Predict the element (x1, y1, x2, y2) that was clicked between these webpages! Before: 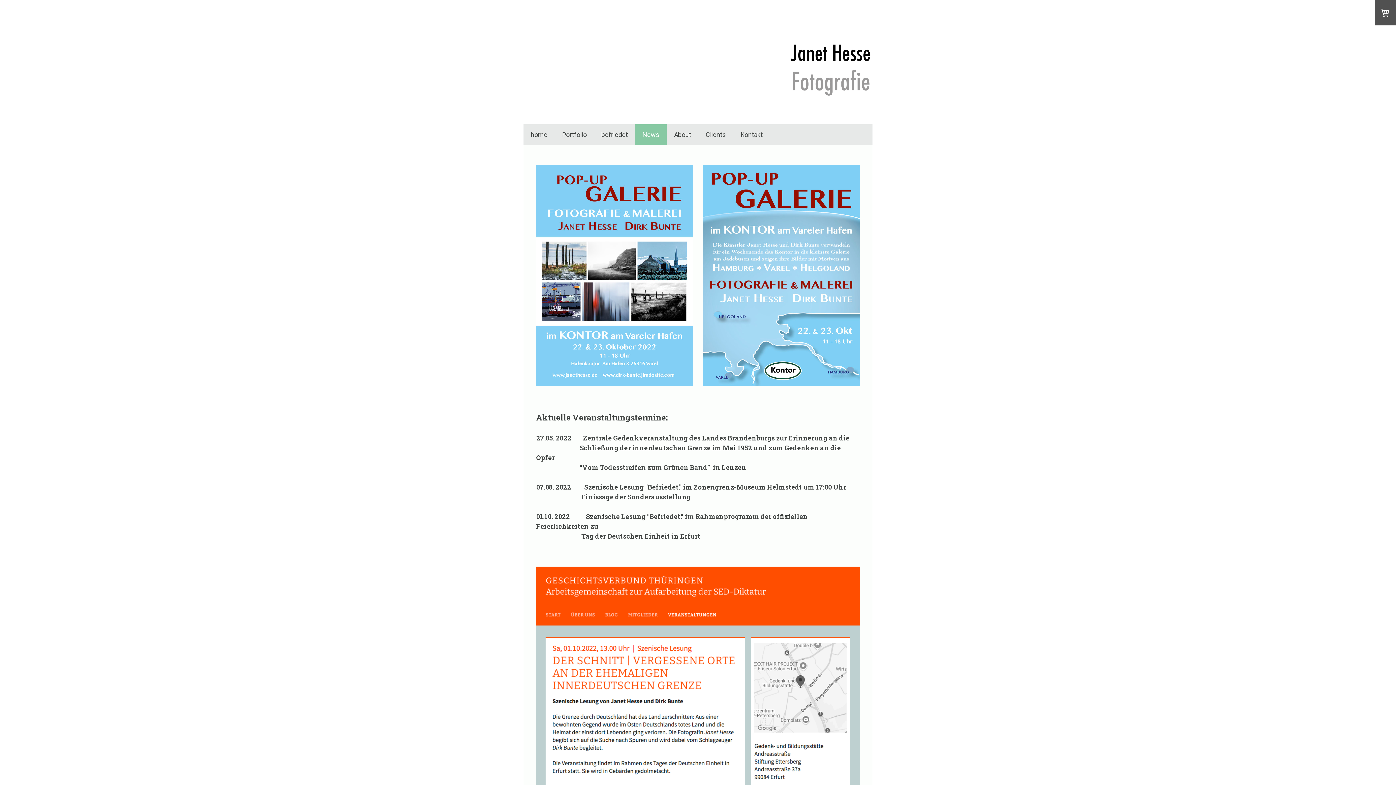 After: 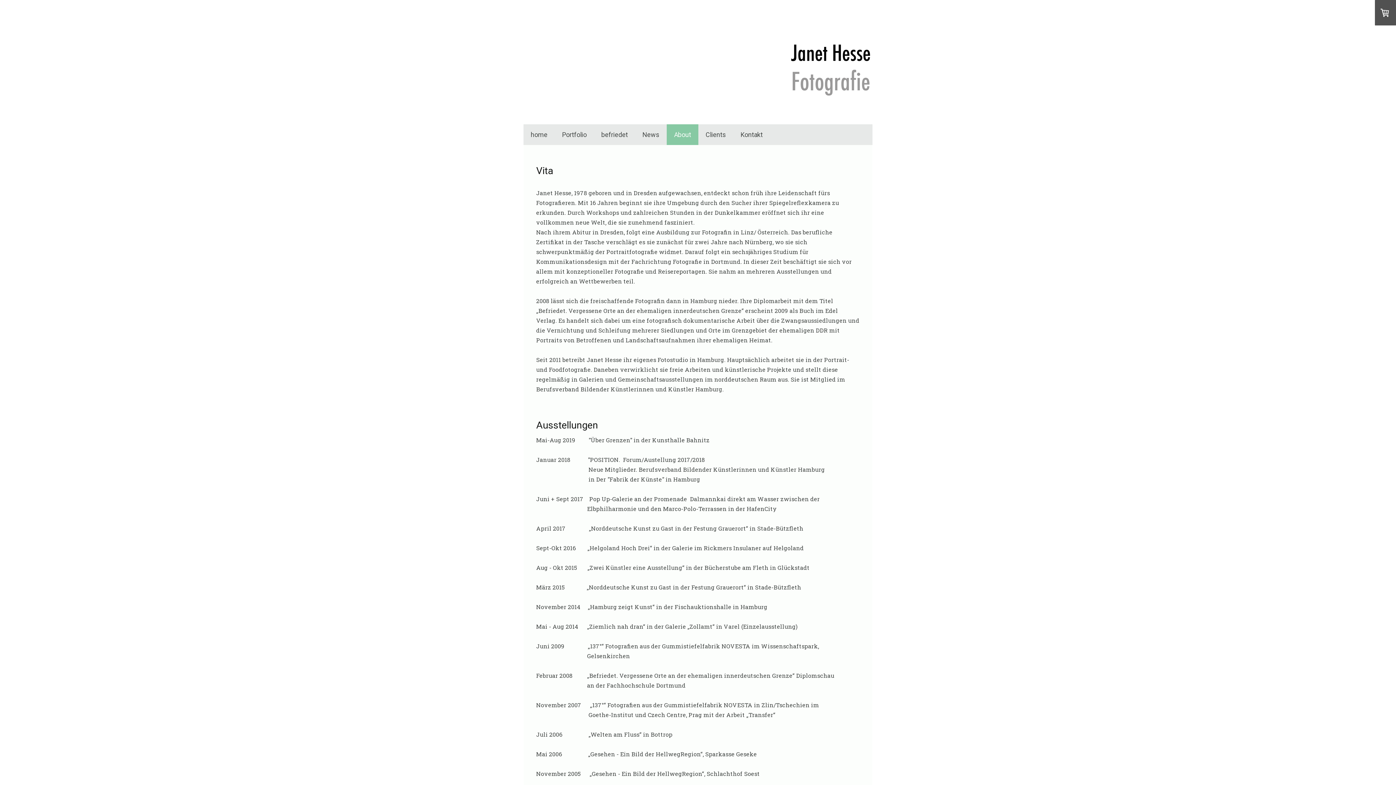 Action: bbox: (666, 124, 698, 145) label: About